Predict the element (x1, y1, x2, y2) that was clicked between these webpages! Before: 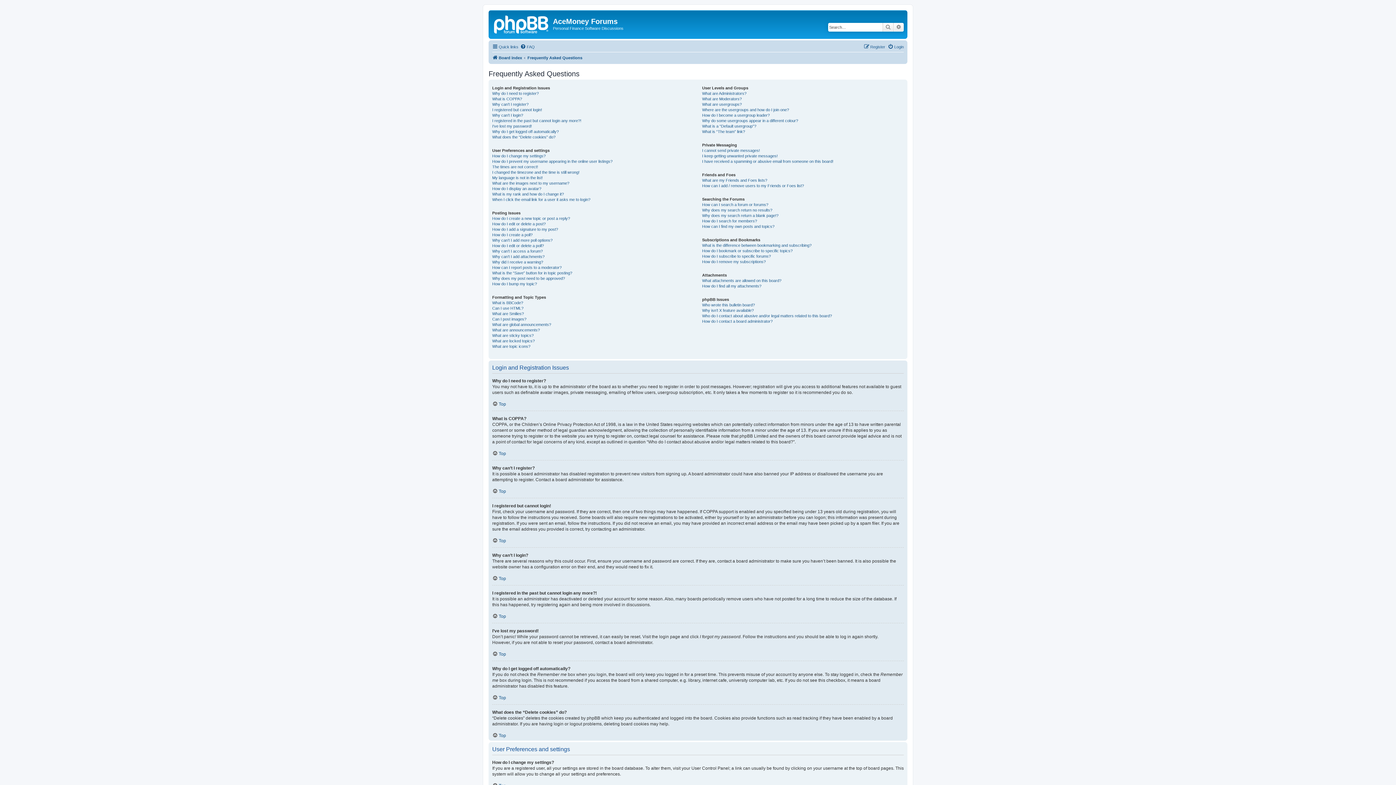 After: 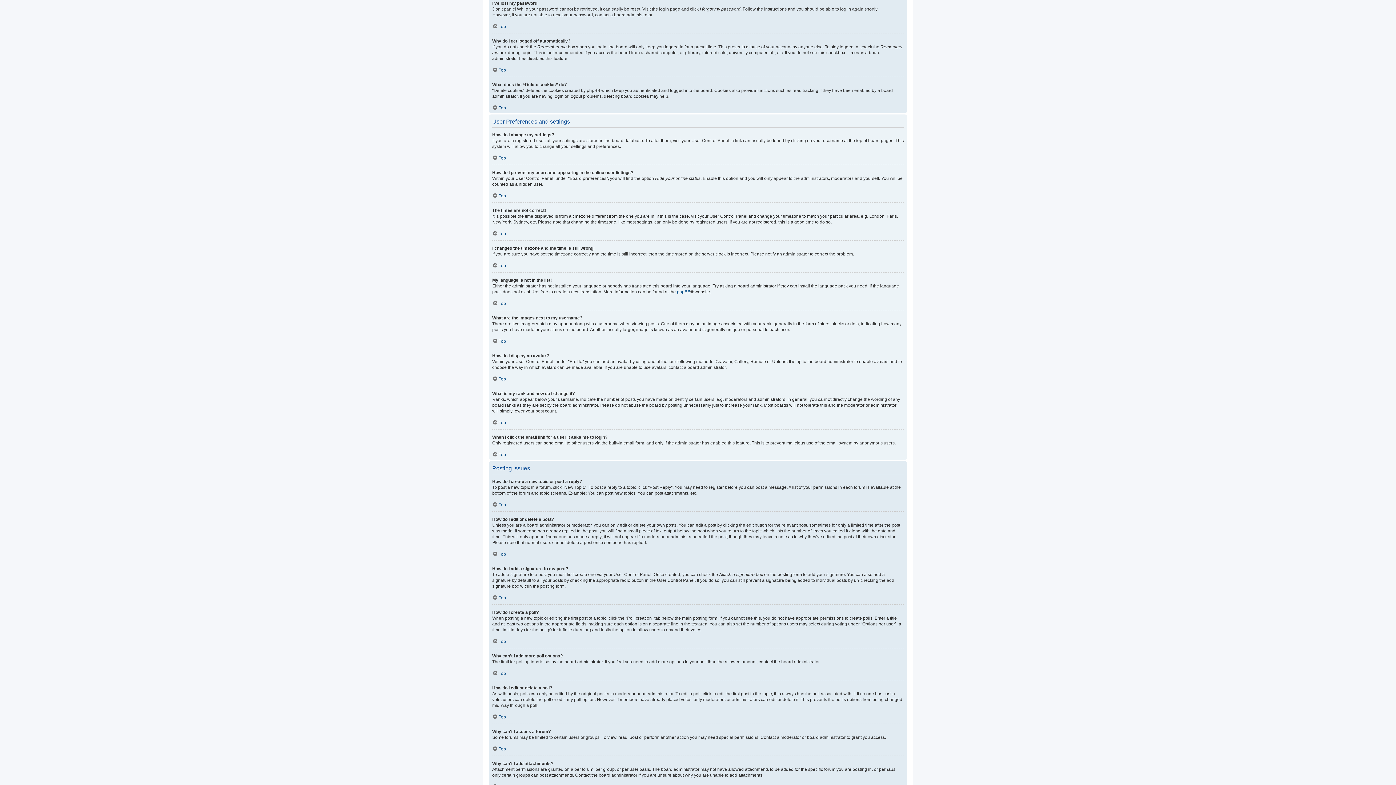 Action: label: I’ve lost my password! bbox: (492, 123, 532, 128)